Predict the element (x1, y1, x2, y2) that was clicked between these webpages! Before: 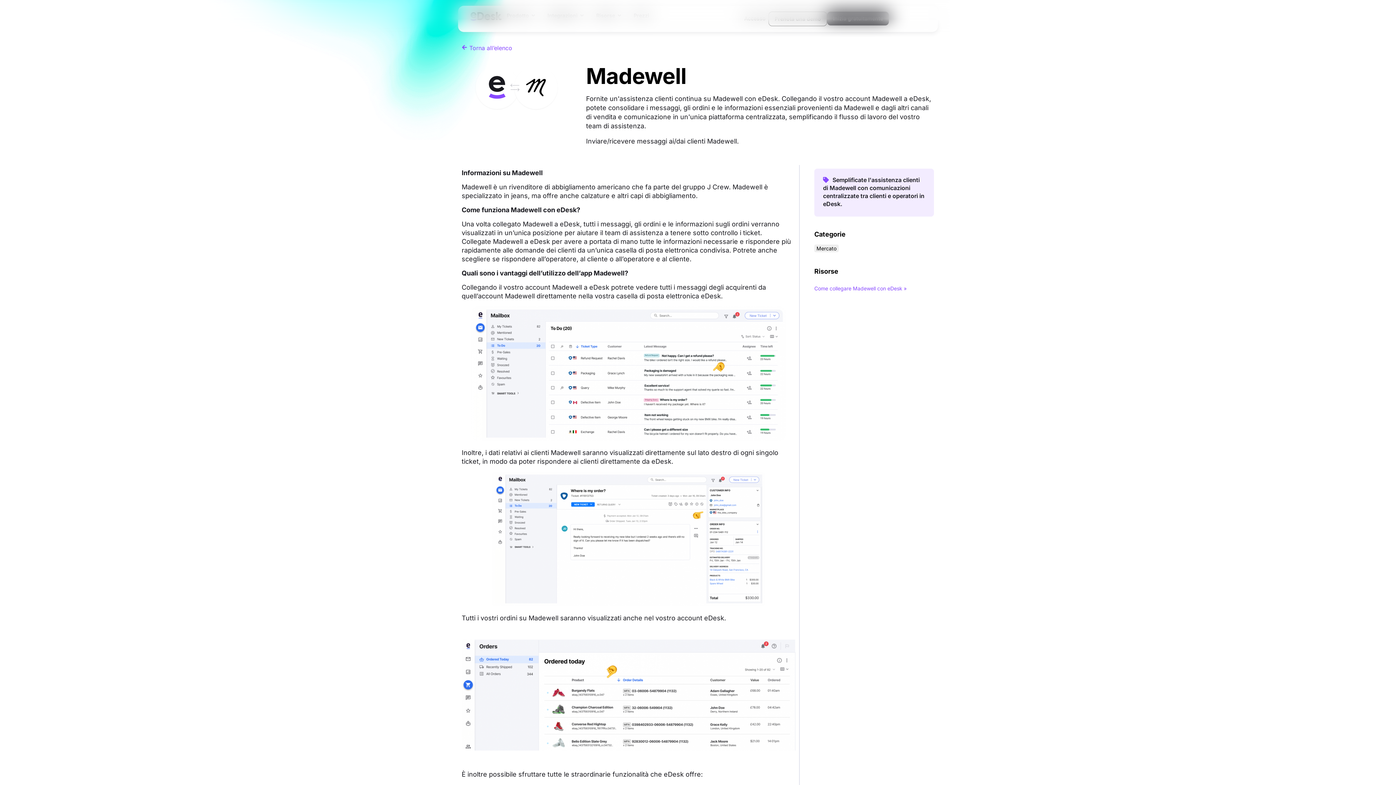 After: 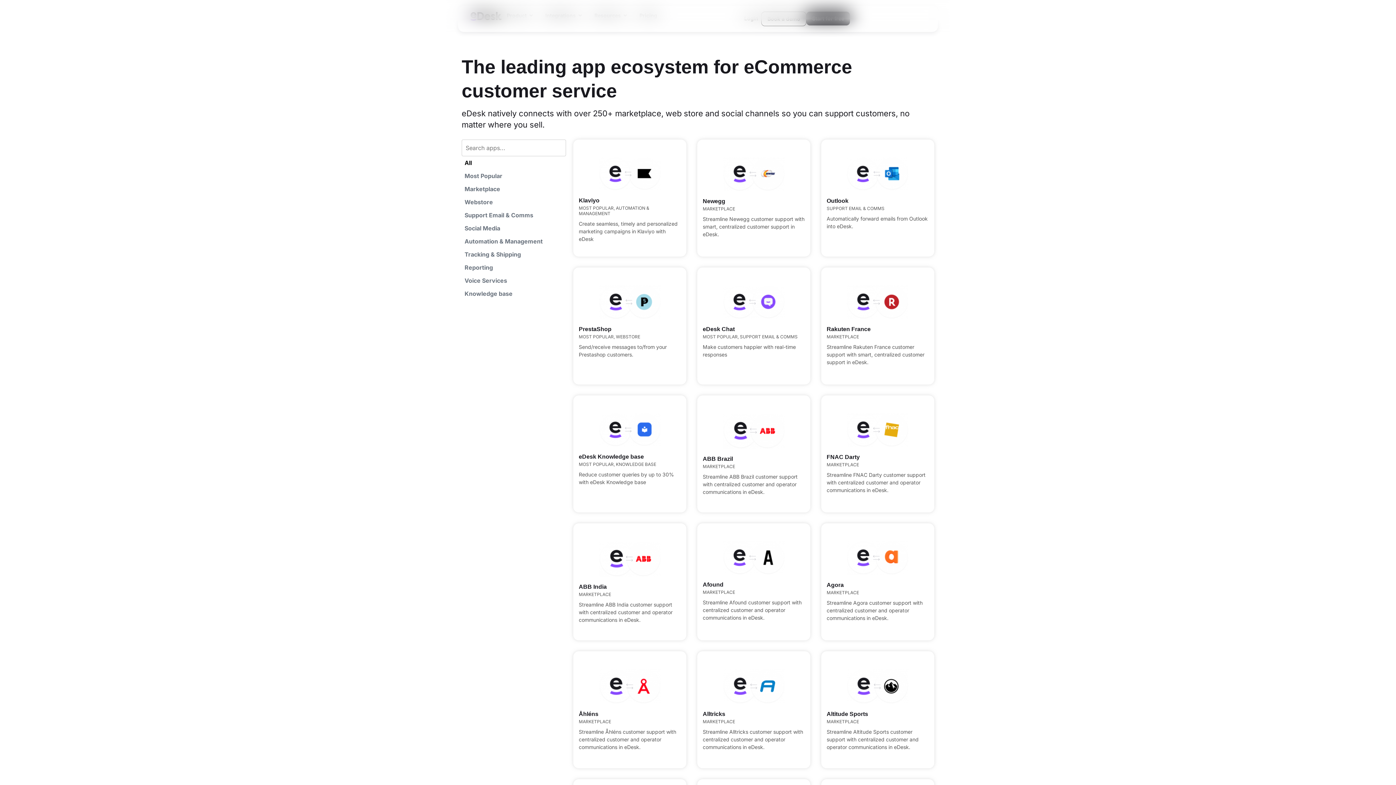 Action: bbox: (461, 44, 467, 50)